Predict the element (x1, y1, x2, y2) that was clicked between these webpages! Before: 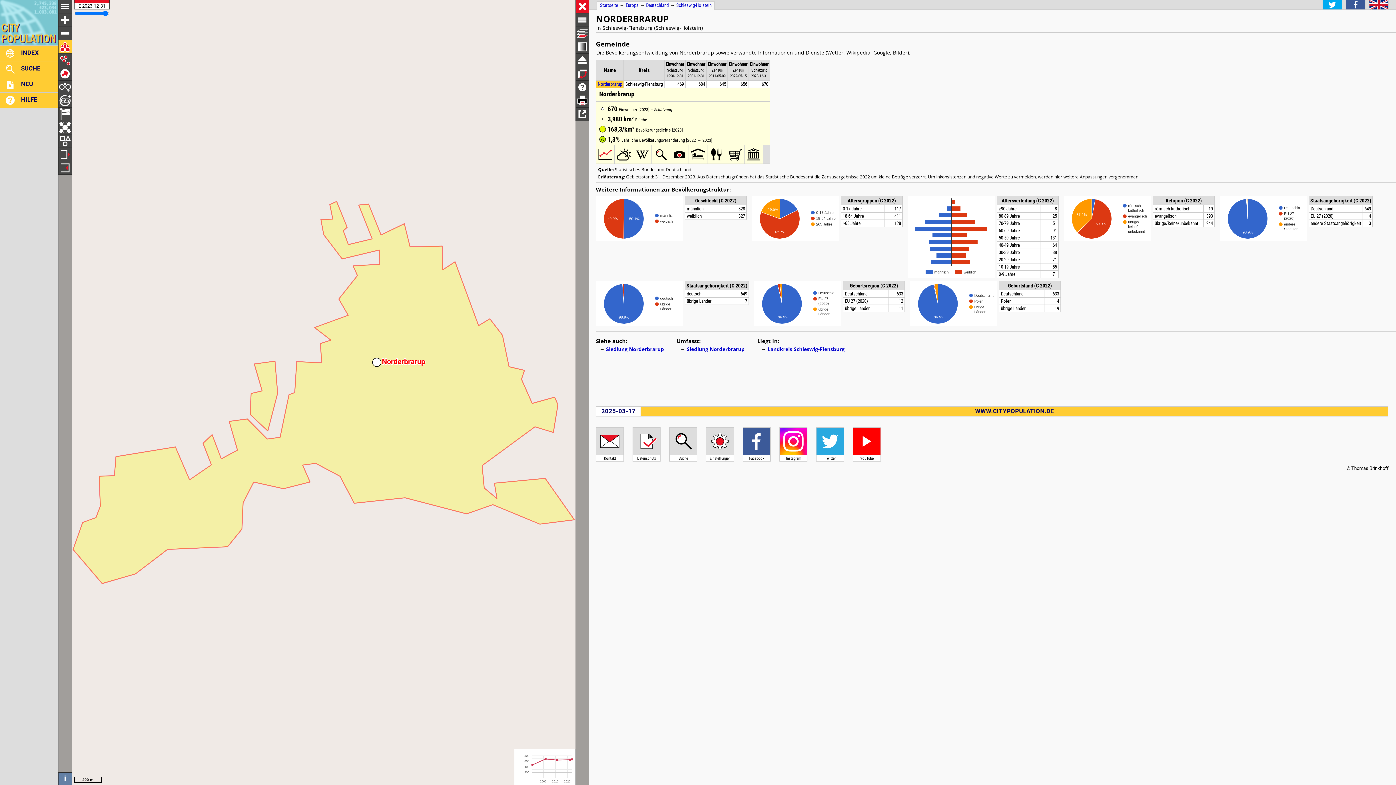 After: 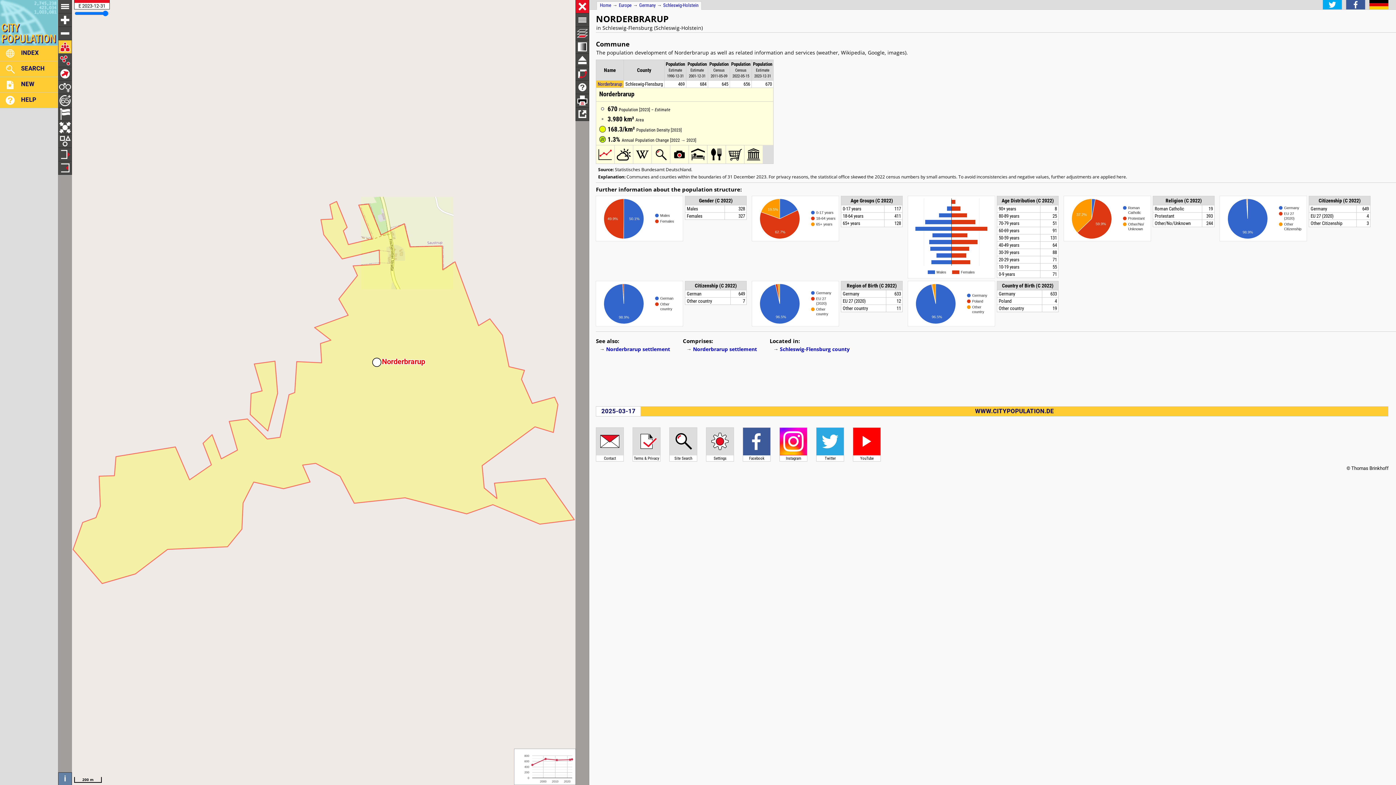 Action: bbox: (1369, 4, 1389, 11)